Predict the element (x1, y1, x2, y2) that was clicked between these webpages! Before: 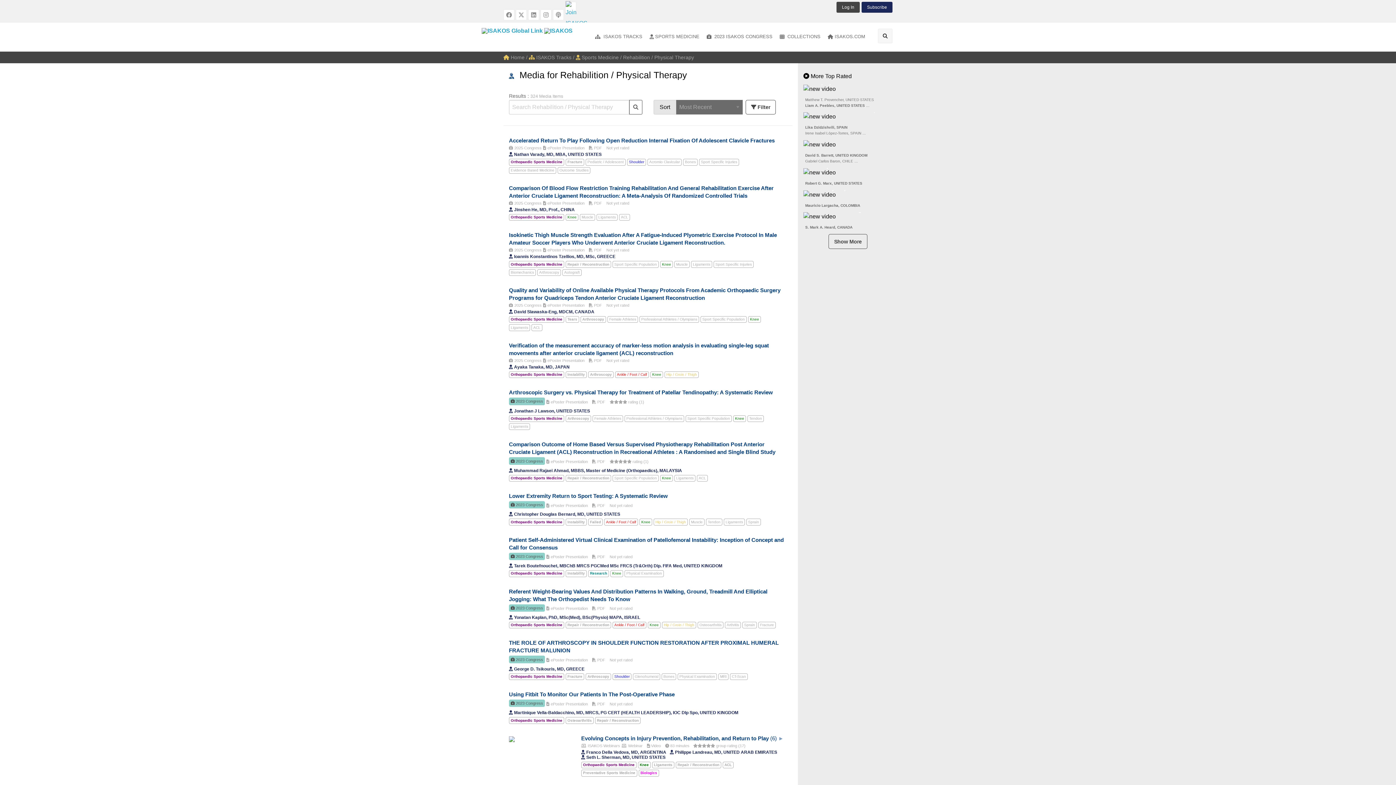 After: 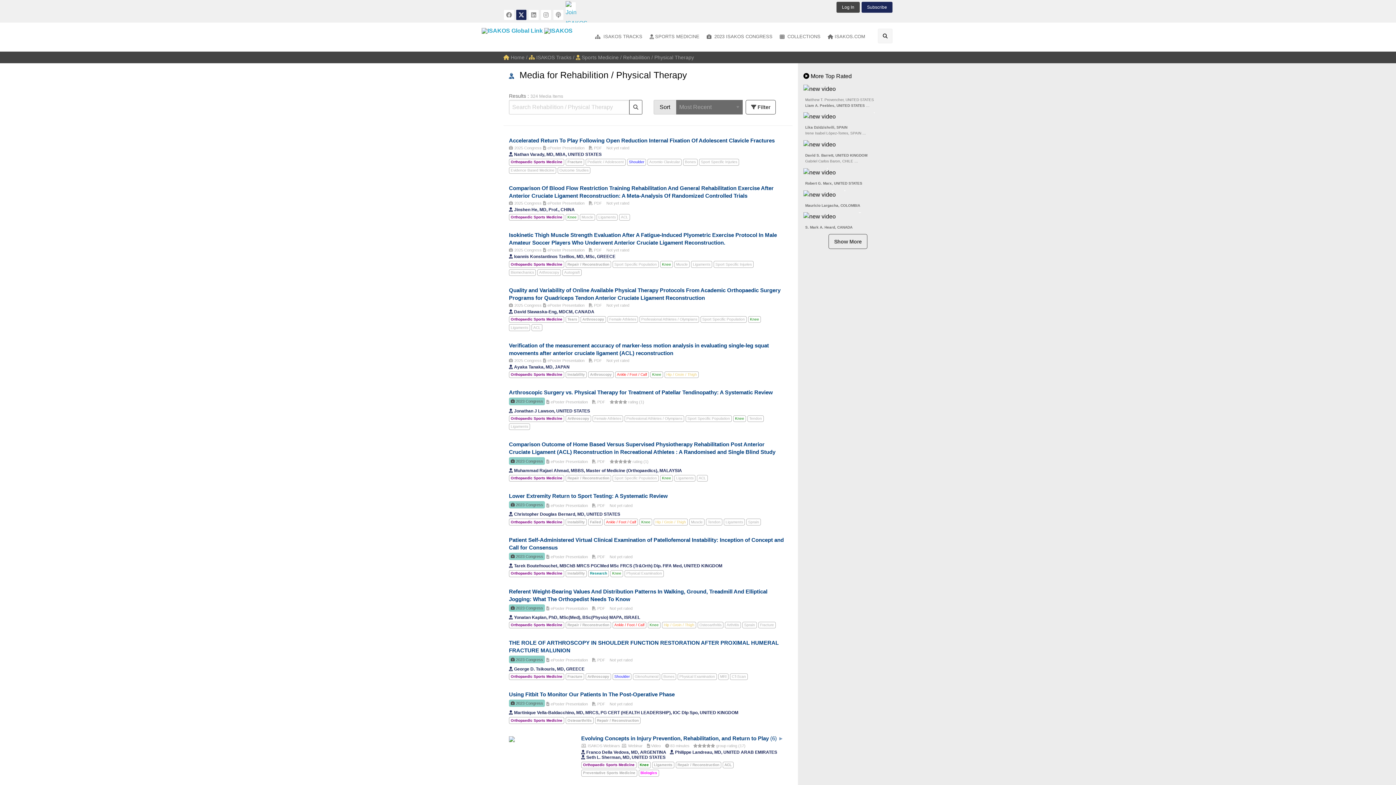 Action: bbox: (516, 9, 526, 20)